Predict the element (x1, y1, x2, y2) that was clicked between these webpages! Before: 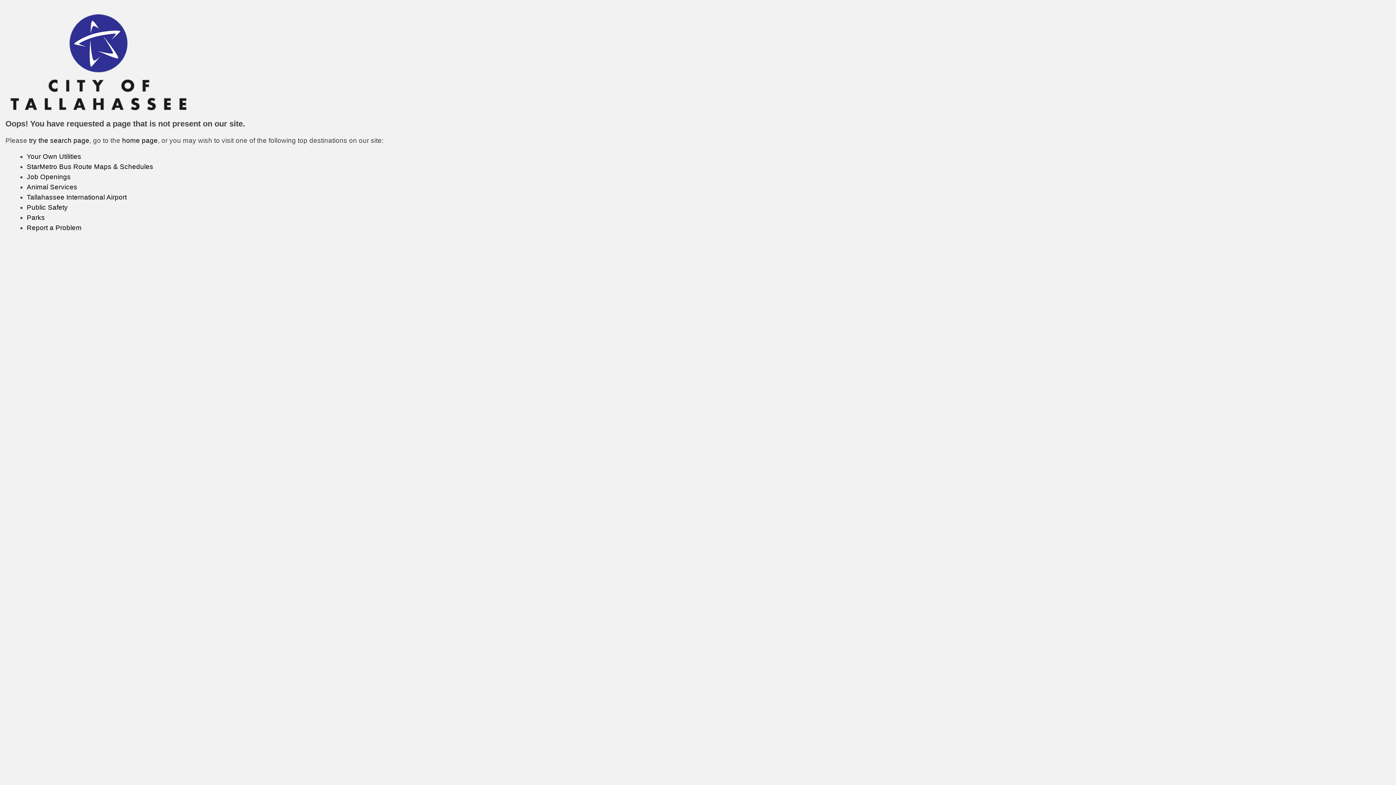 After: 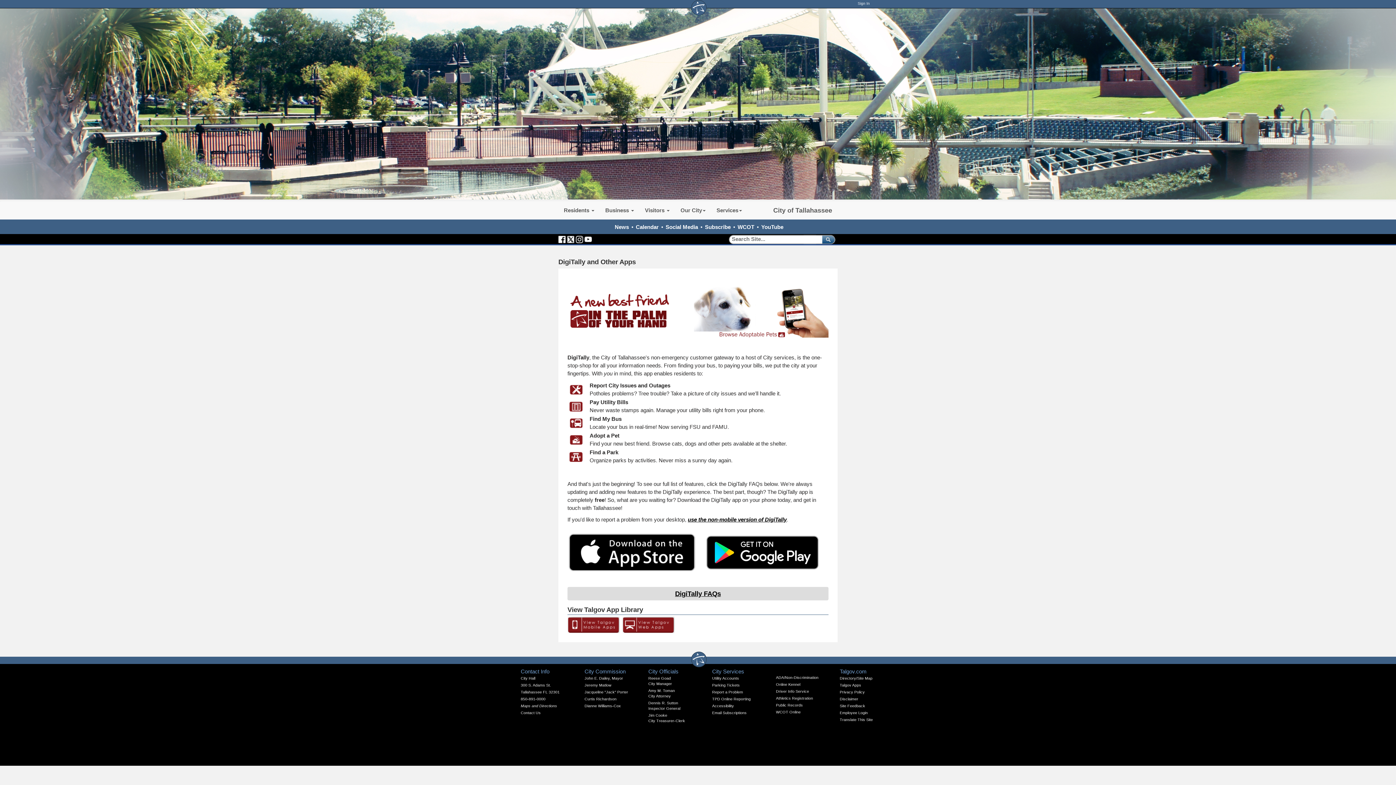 Action: label: Report a Problem bbox: (26, 223, 81, 231)